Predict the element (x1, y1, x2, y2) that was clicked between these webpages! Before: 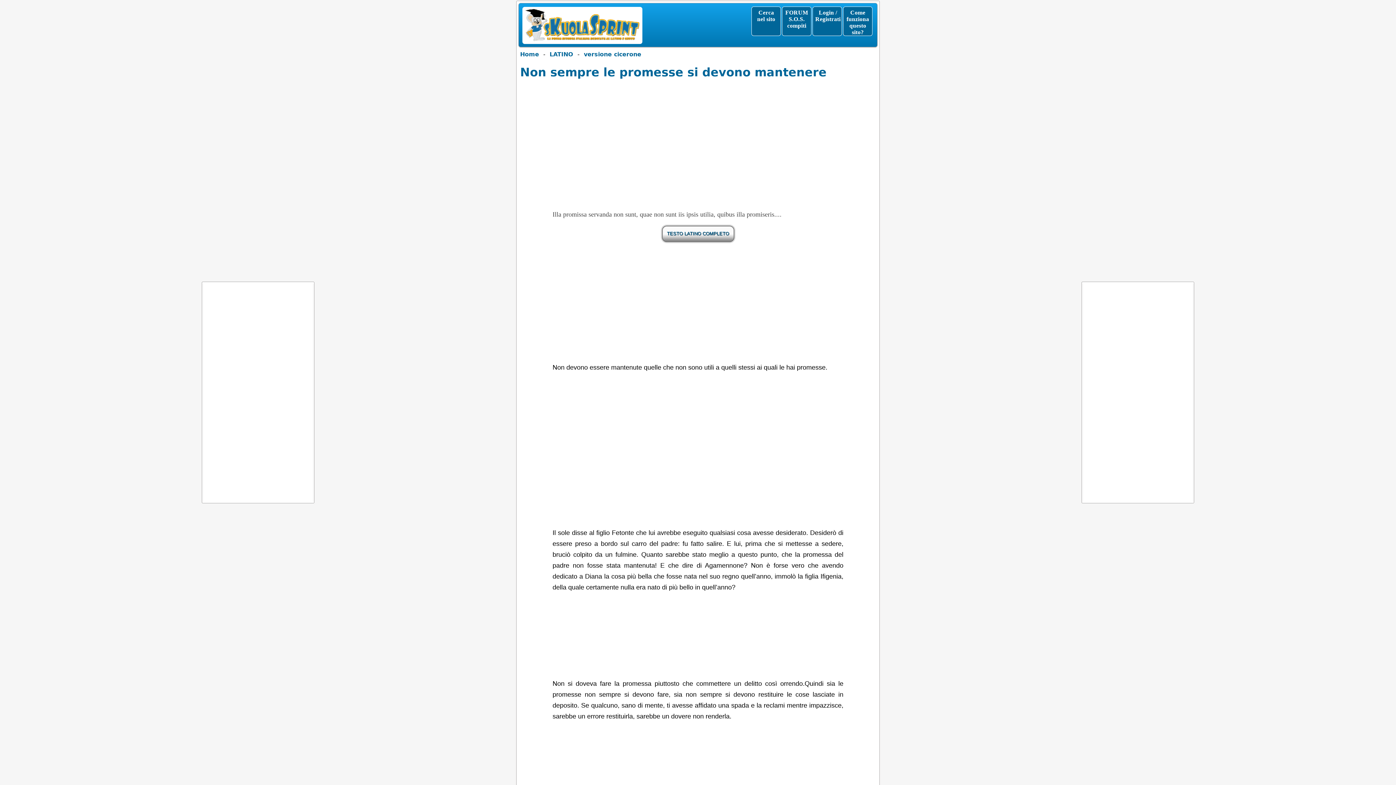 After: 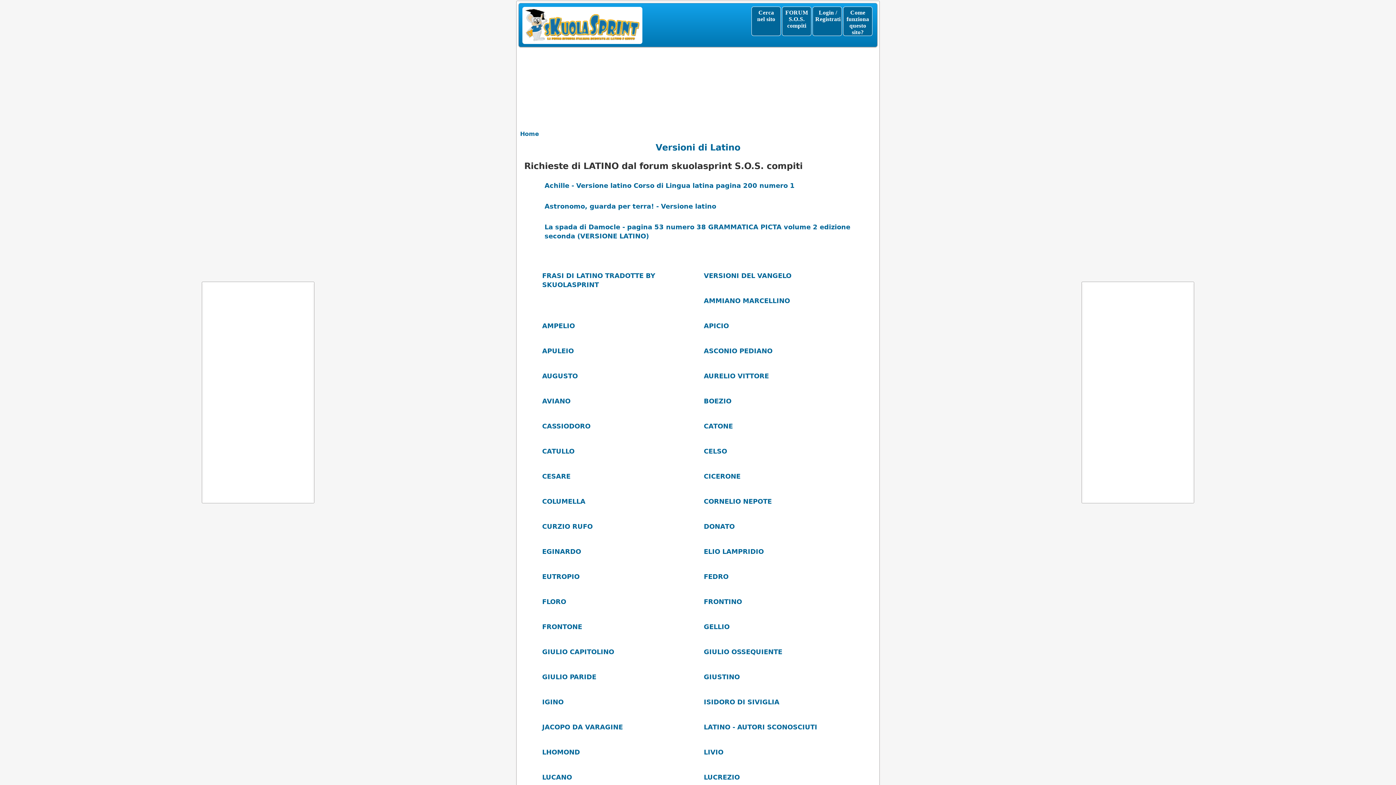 Action: bbox: (549, 49, 573, 58) label: LATINO